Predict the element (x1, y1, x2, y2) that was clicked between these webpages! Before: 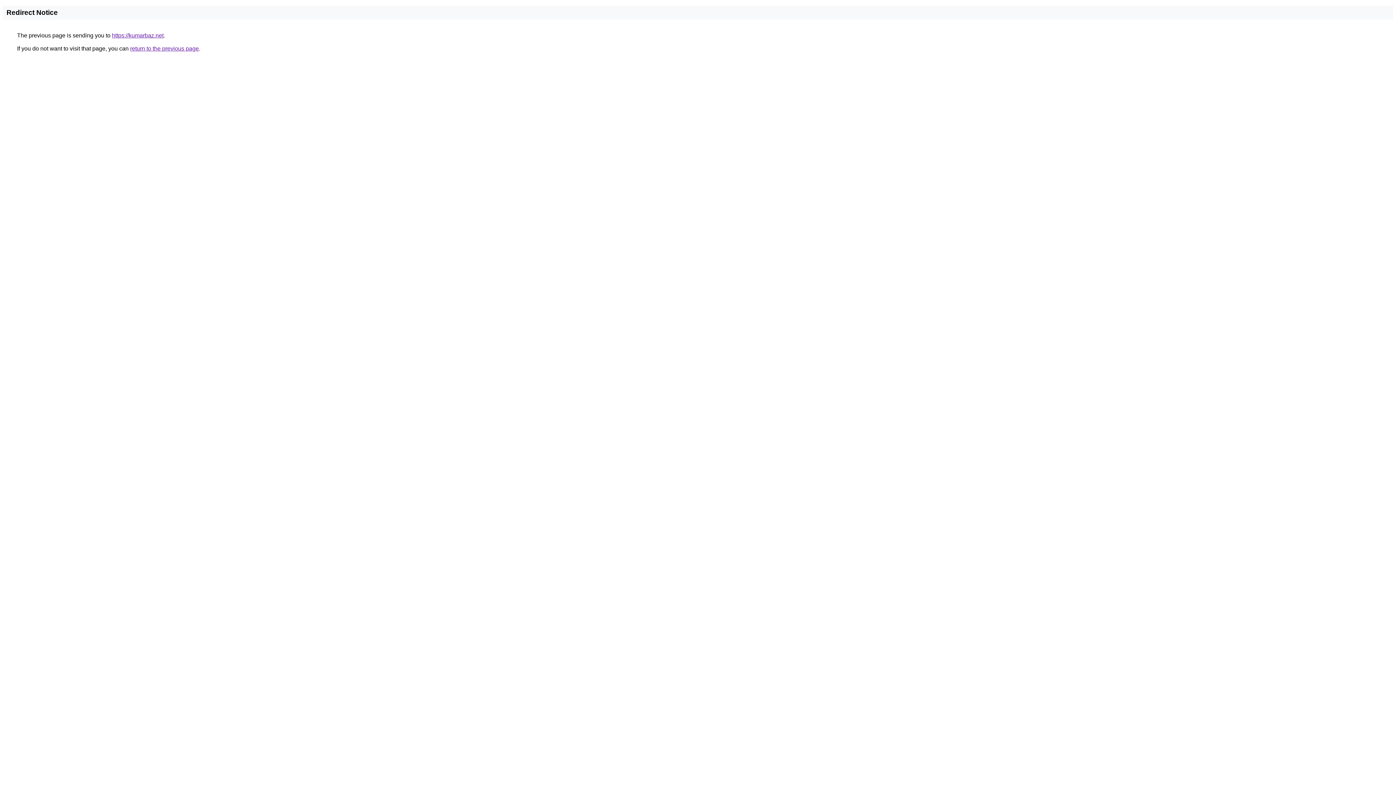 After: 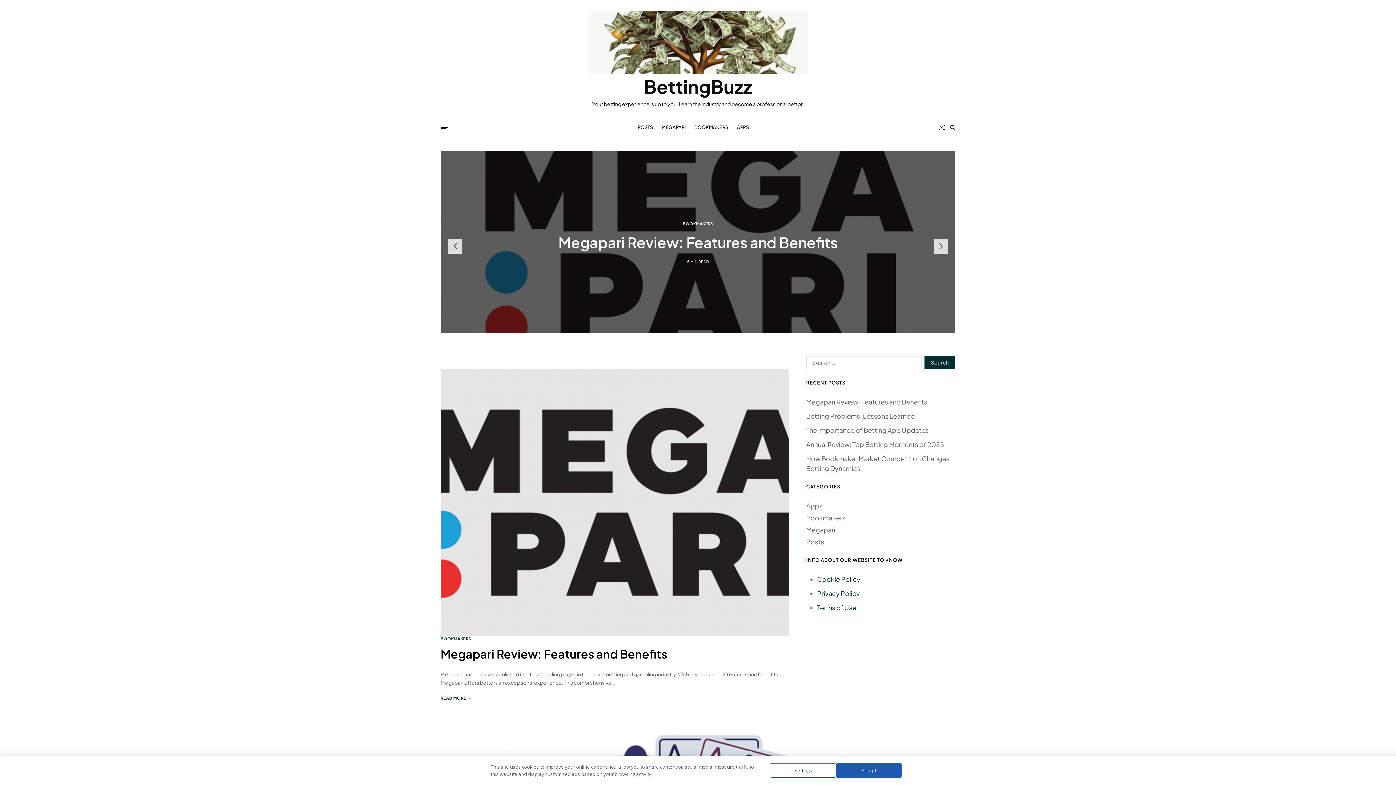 Action: bbox: (112, 32, 163, 38) label: https://kumarbaz.net